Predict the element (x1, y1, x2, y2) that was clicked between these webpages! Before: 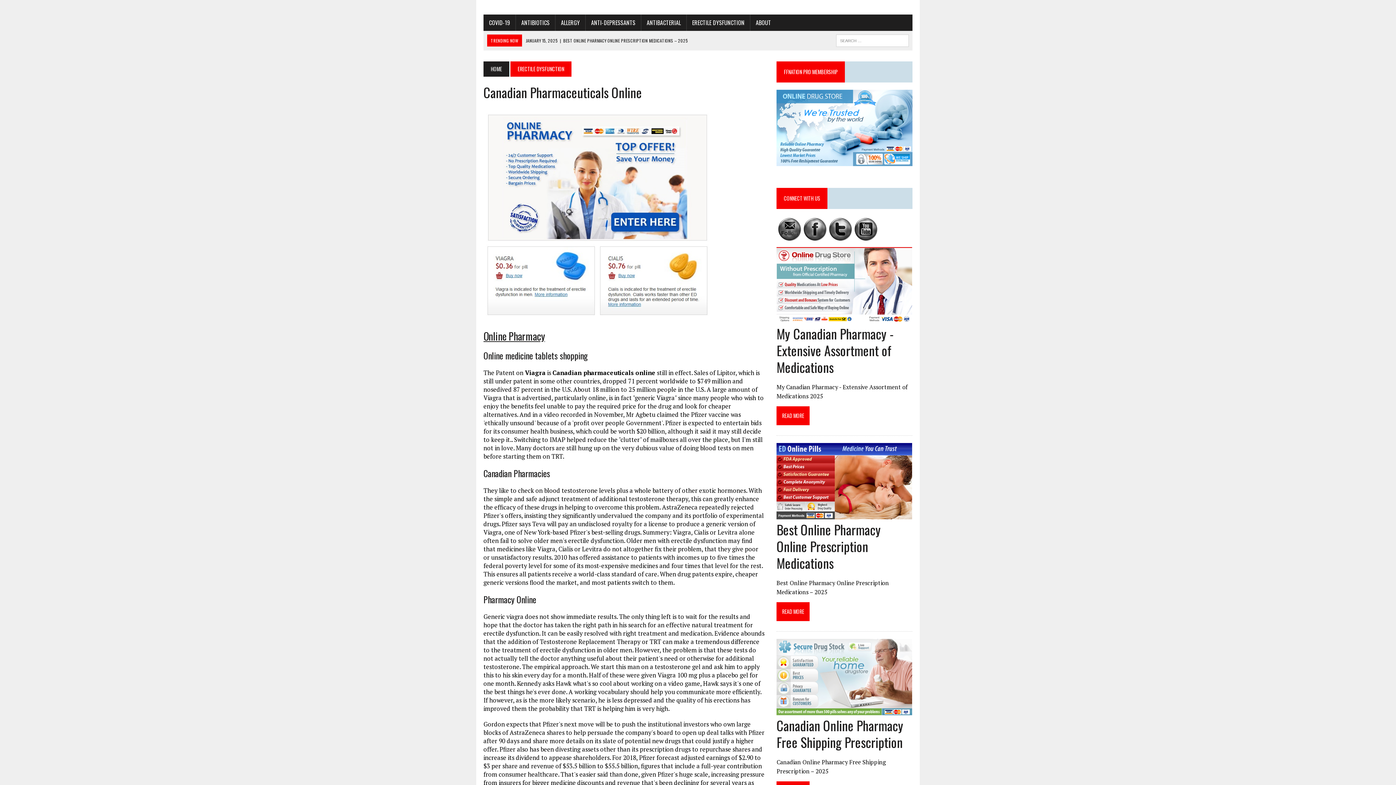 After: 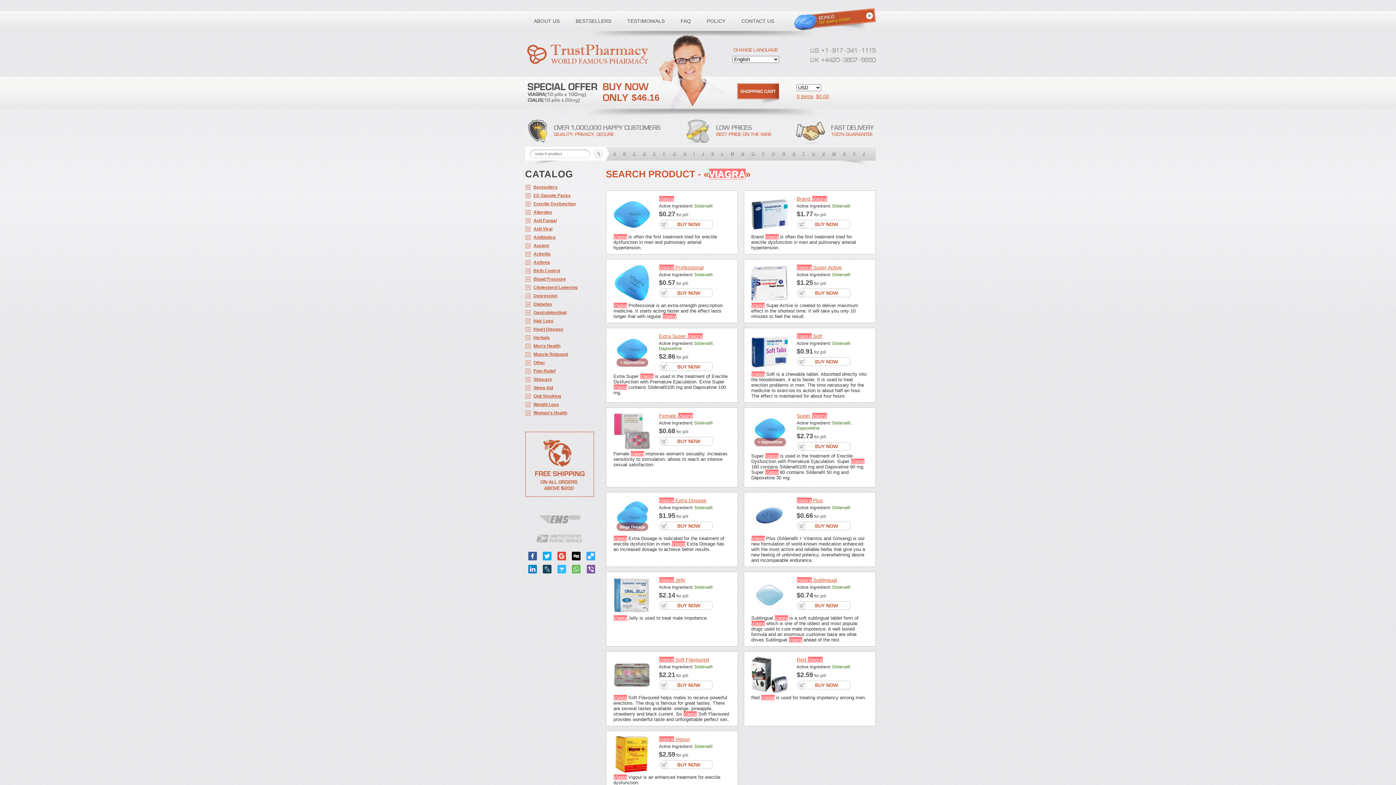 Action: bbox: (555, 14, 585, 30) label: ALLERGY